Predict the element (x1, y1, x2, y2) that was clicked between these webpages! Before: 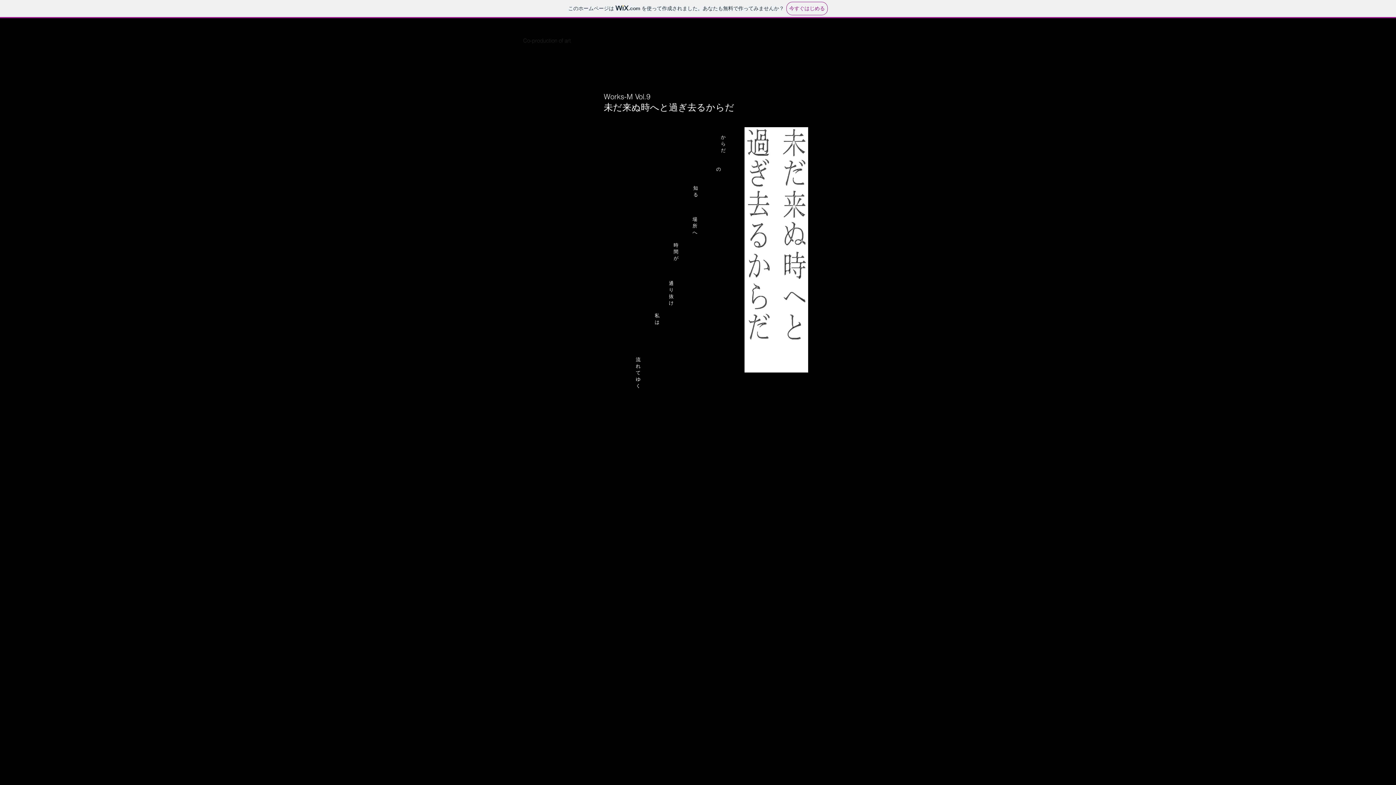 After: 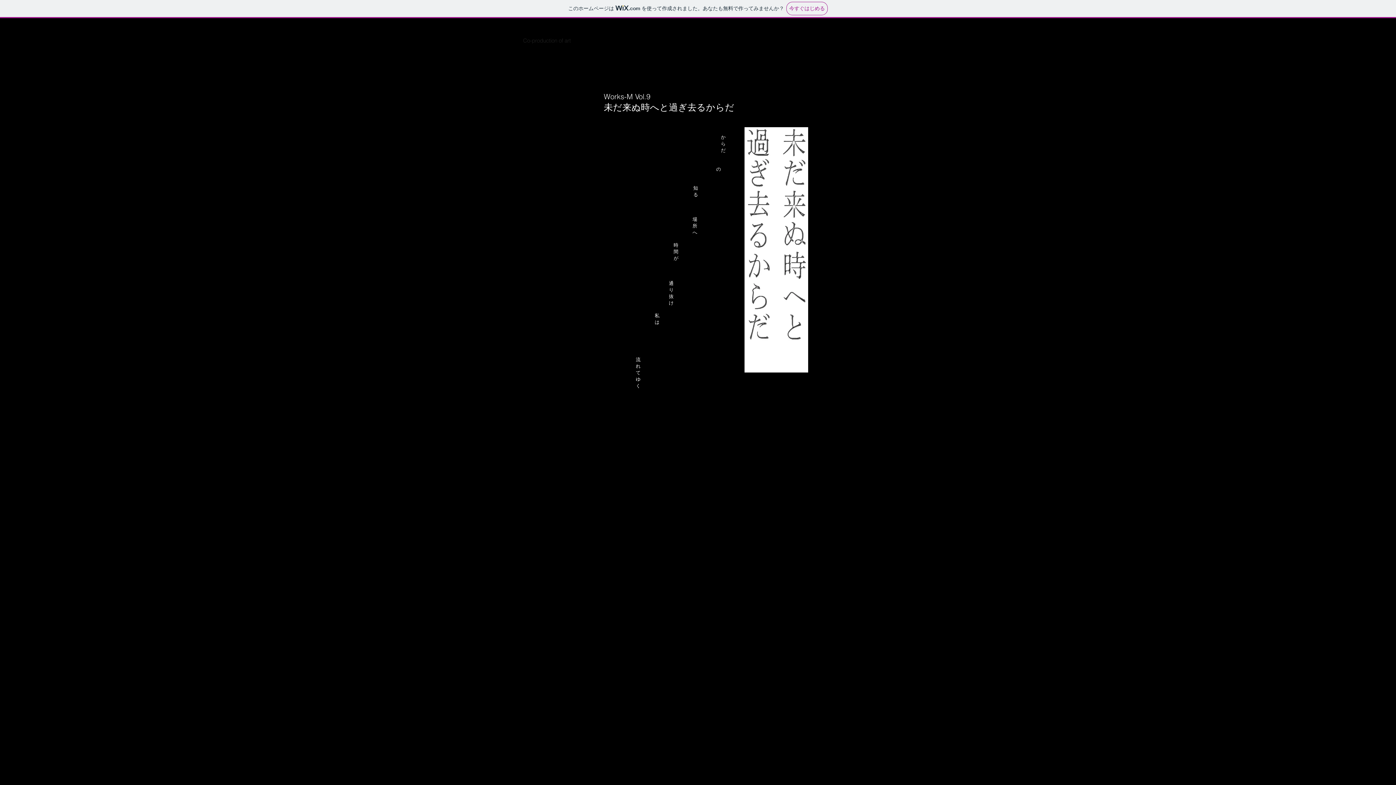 Action: label: Vol.9 未だ来ぬ時へと過ぎ去るからだ bbox: (720, 420, 828, 500)